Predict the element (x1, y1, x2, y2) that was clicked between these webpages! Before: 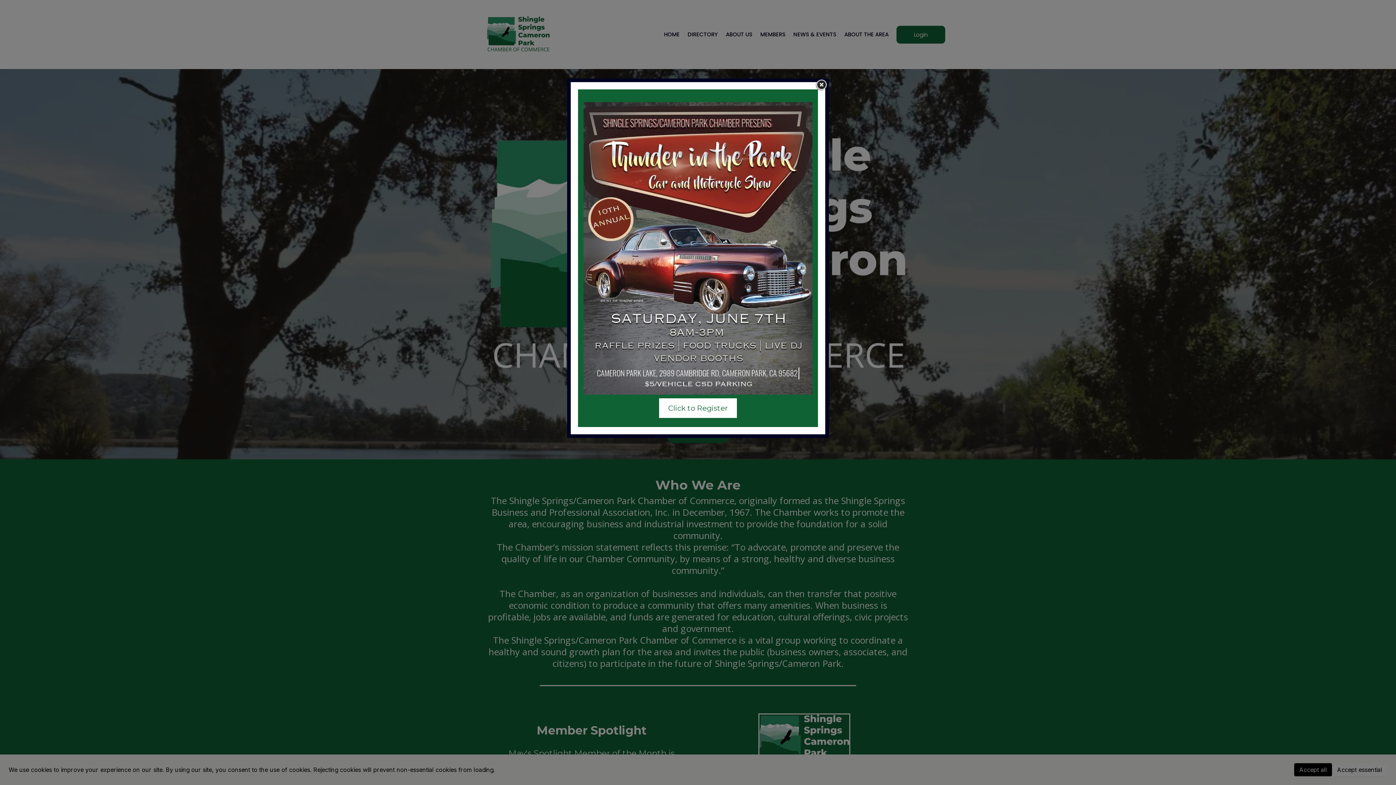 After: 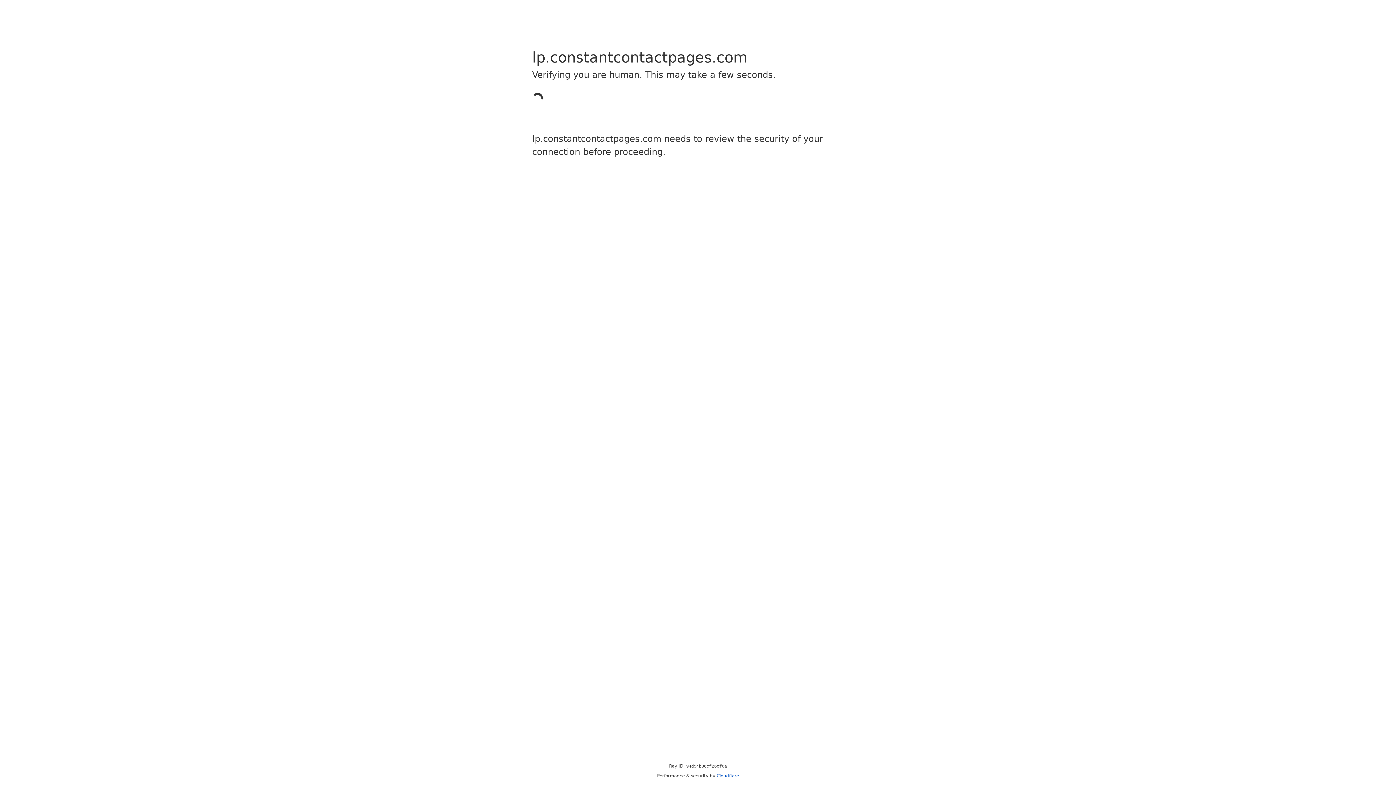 Action: bbox: (659, 398, 737, 418) label: Click to Register 